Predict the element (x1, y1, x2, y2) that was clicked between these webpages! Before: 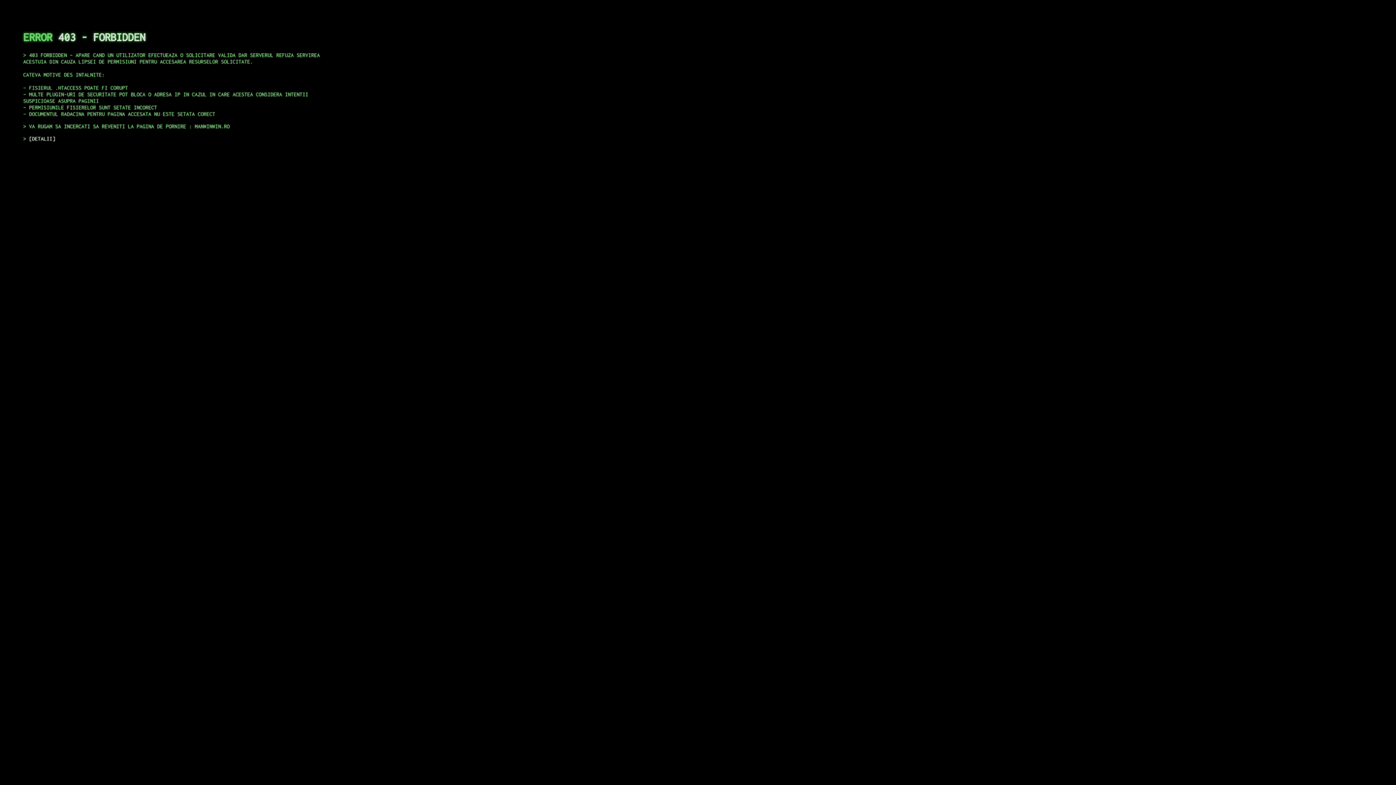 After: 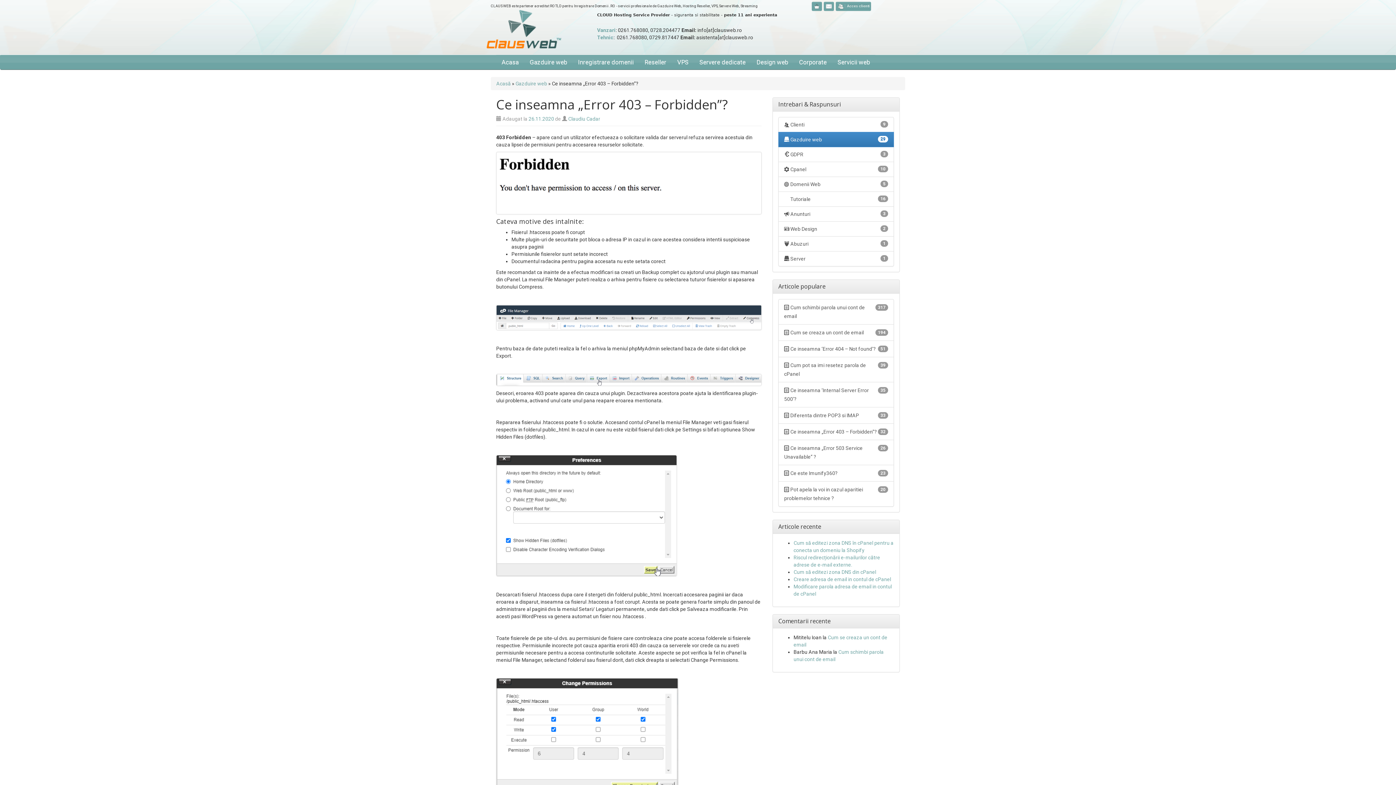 Action: label: DETALII bbox: (29, 135, 55, 141)